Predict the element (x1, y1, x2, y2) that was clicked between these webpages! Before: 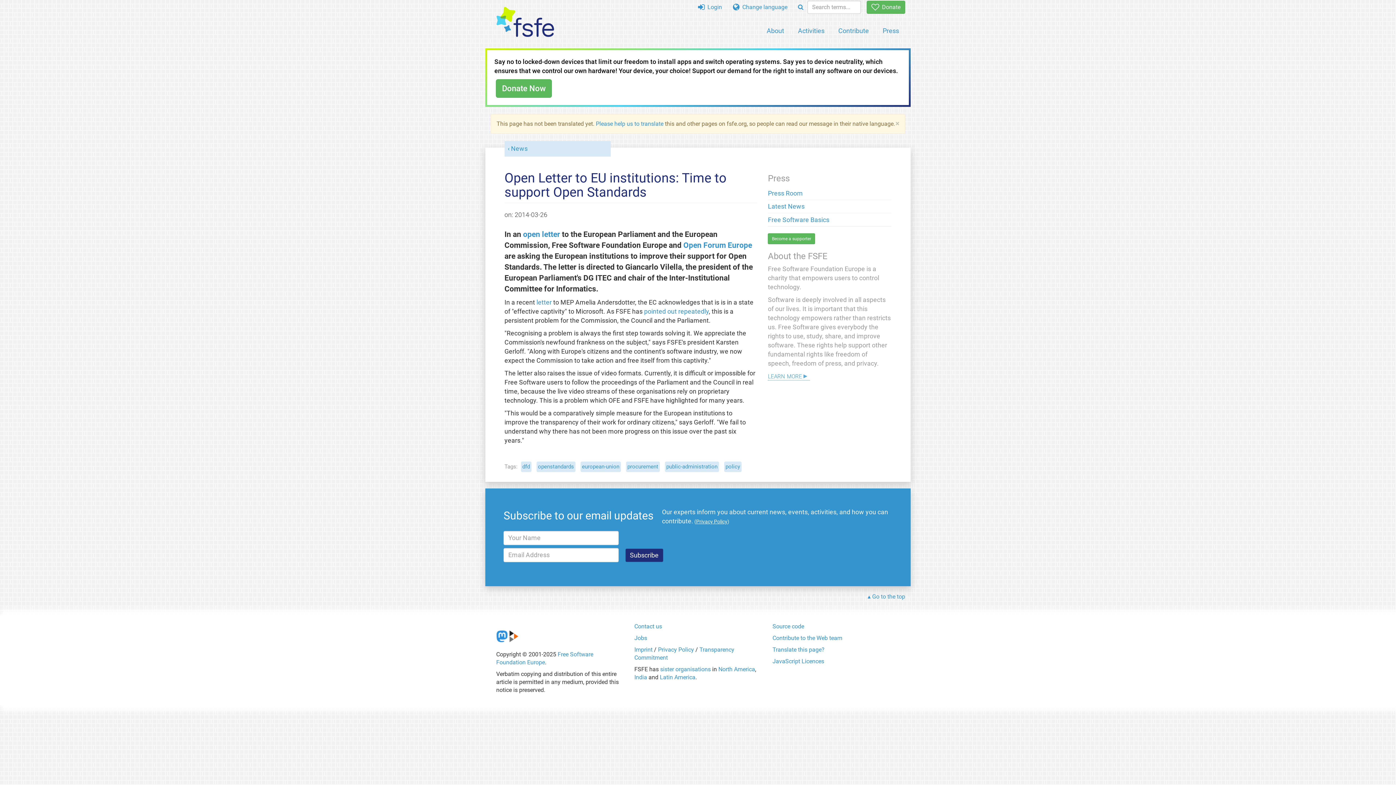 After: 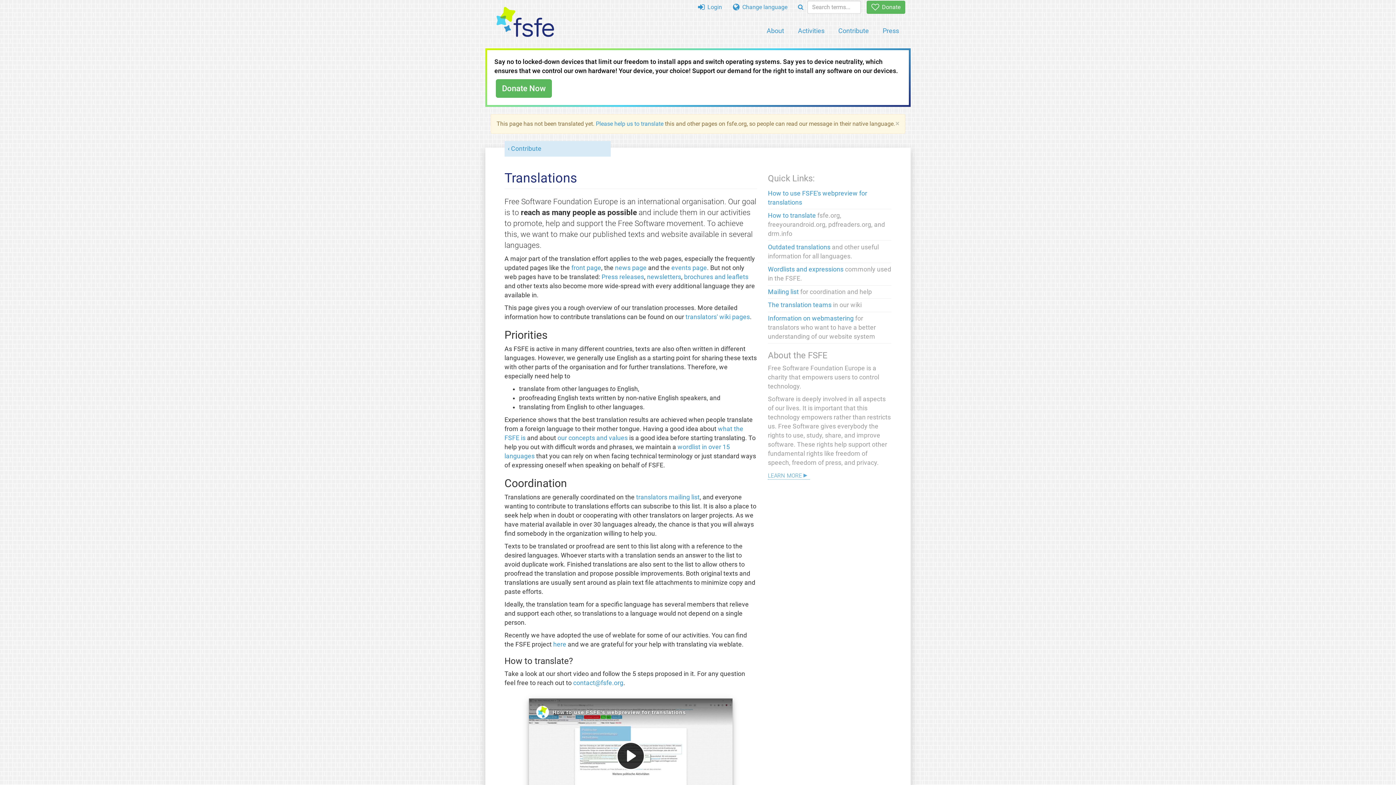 Action: bbox: (772, 646, 824, 653) label: Translate this page?